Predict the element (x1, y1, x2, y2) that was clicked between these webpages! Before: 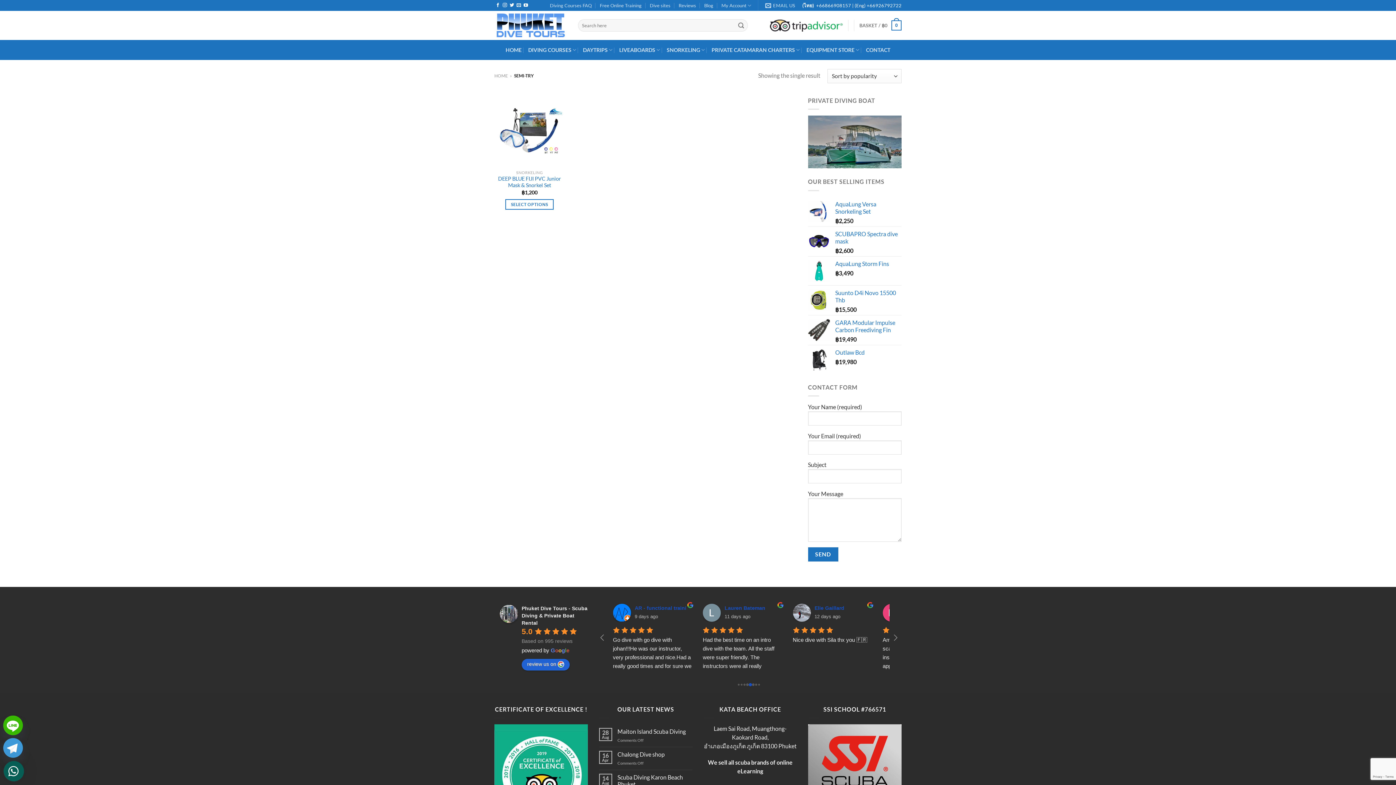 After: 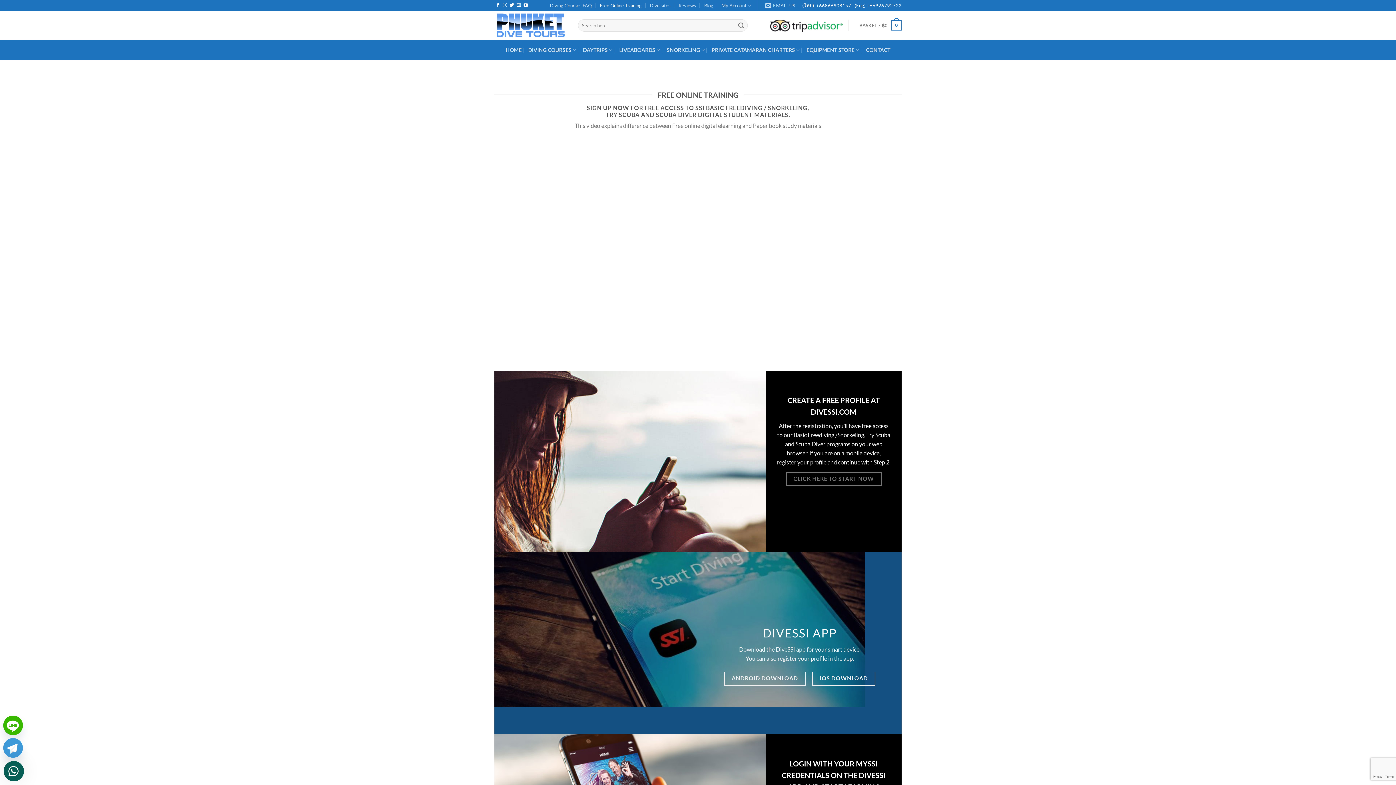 Action: label: Free Online Training bbox: (600, 0, 641, 10)